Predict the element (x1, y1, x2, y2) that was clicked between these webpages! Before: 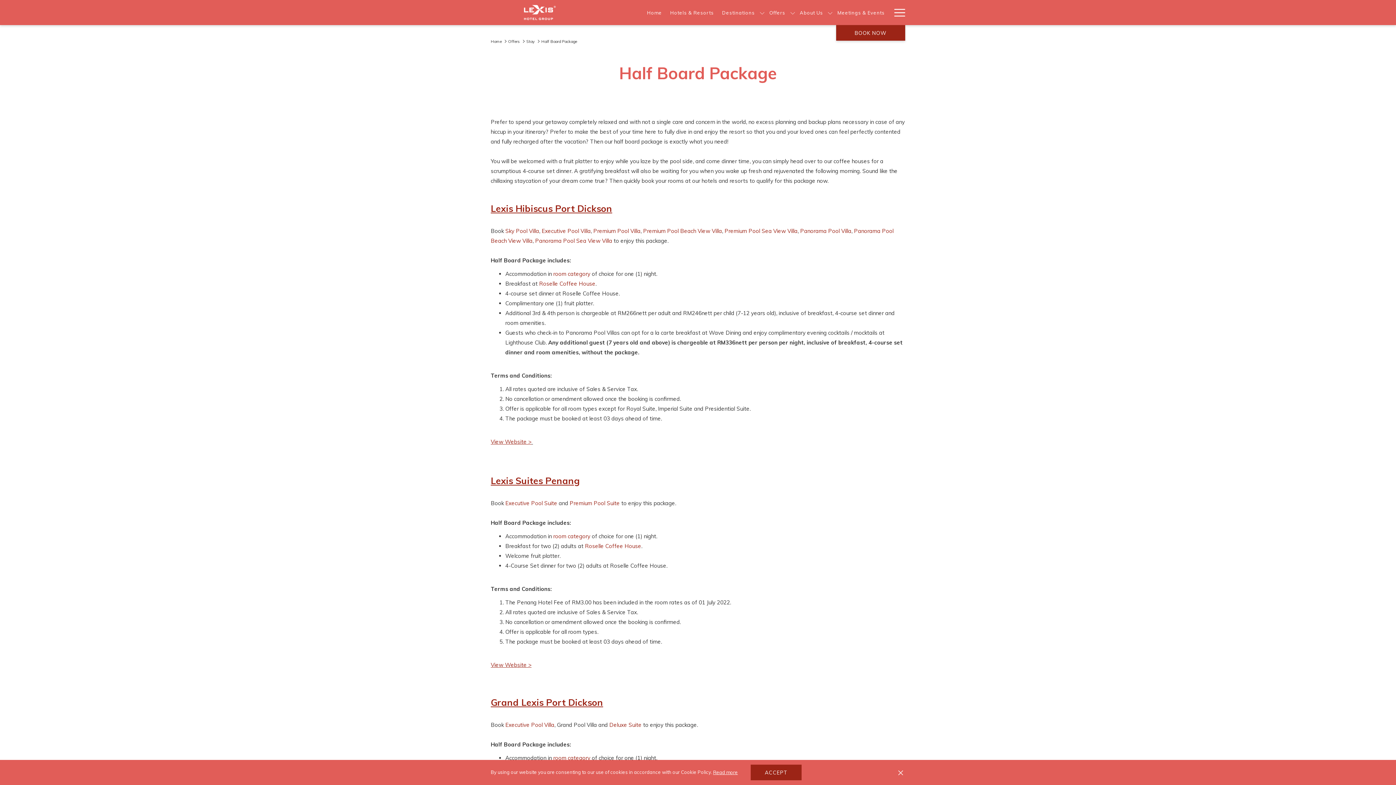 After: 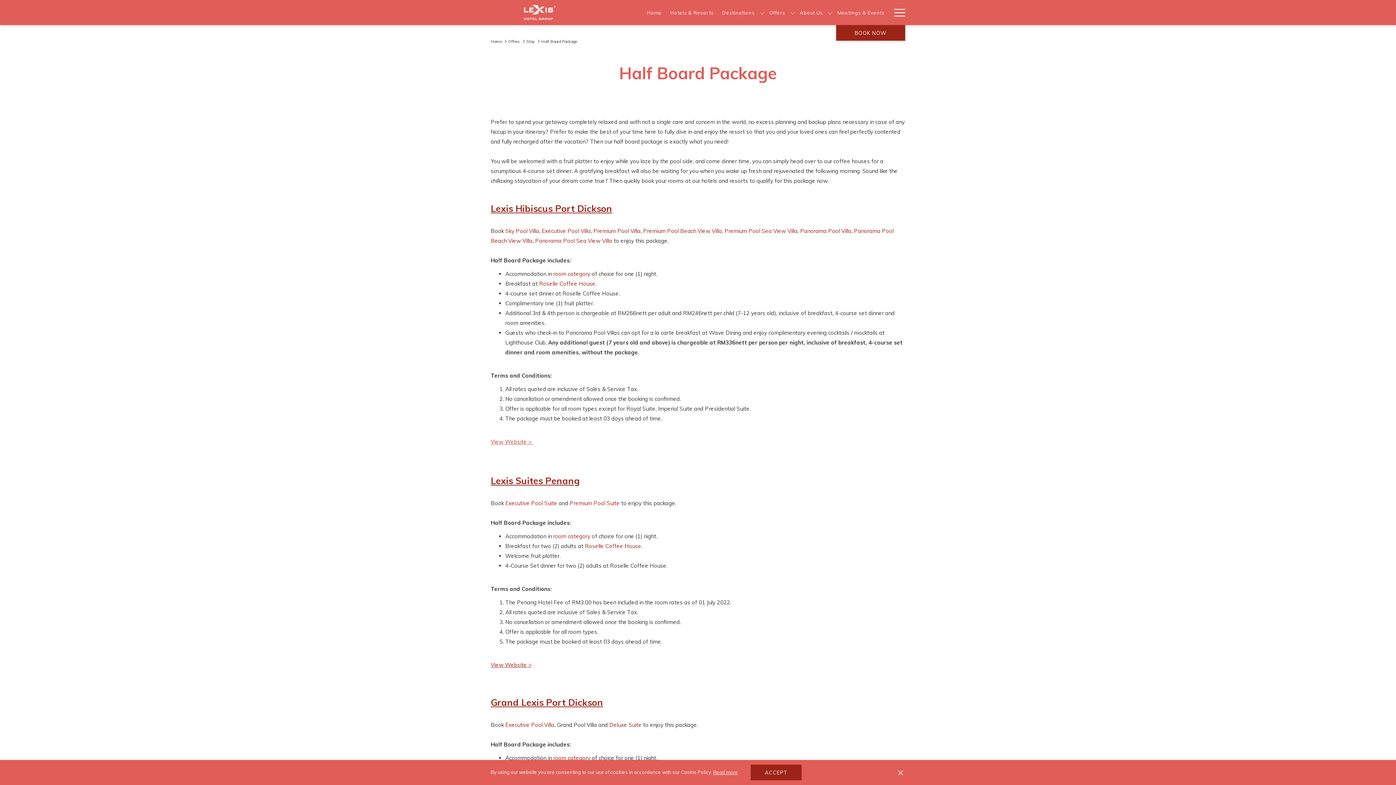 Action: bbox: (490, 438, 531, 445) label: View Website >